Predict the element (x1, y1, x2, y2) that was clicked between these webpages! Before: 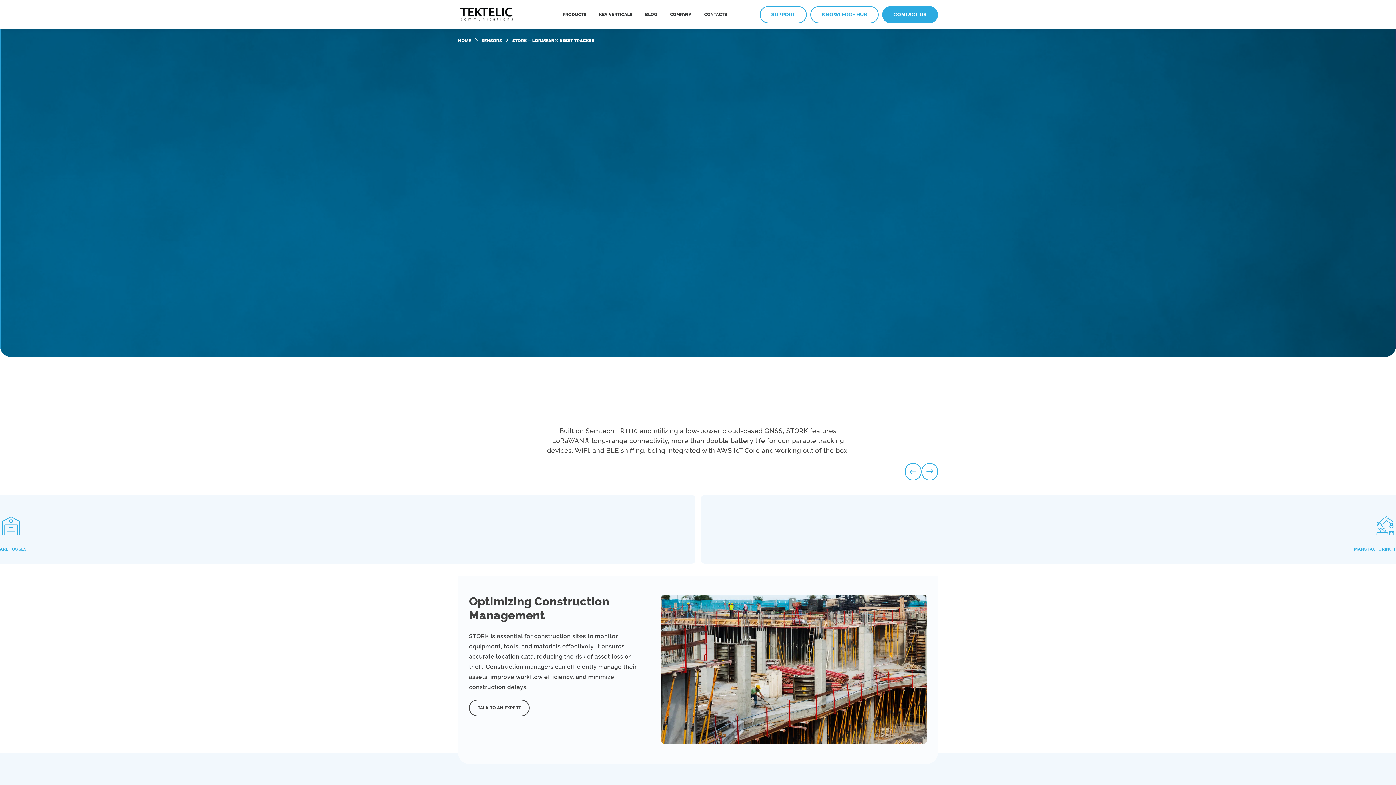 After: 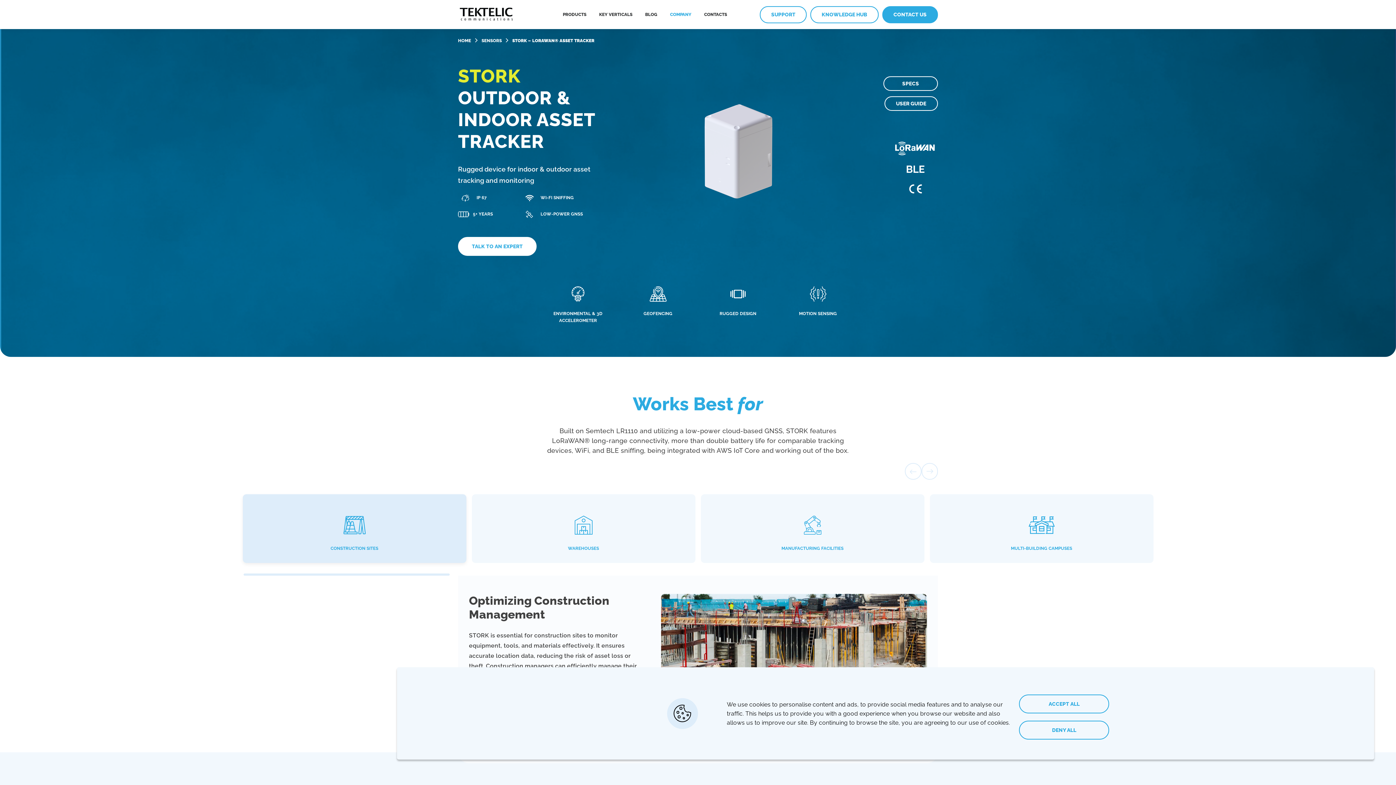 Action: label: COMPANY bbox: (670, 5, 691, 23)